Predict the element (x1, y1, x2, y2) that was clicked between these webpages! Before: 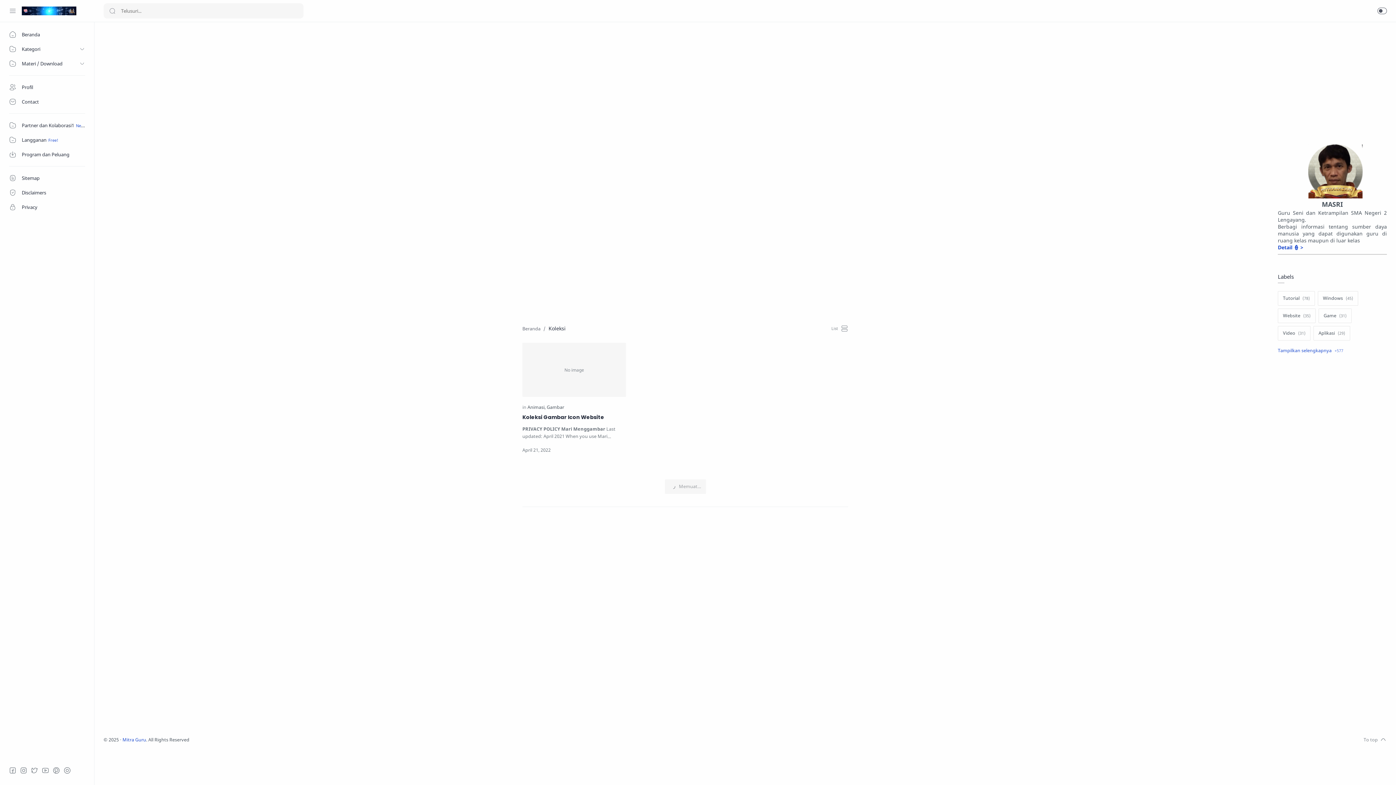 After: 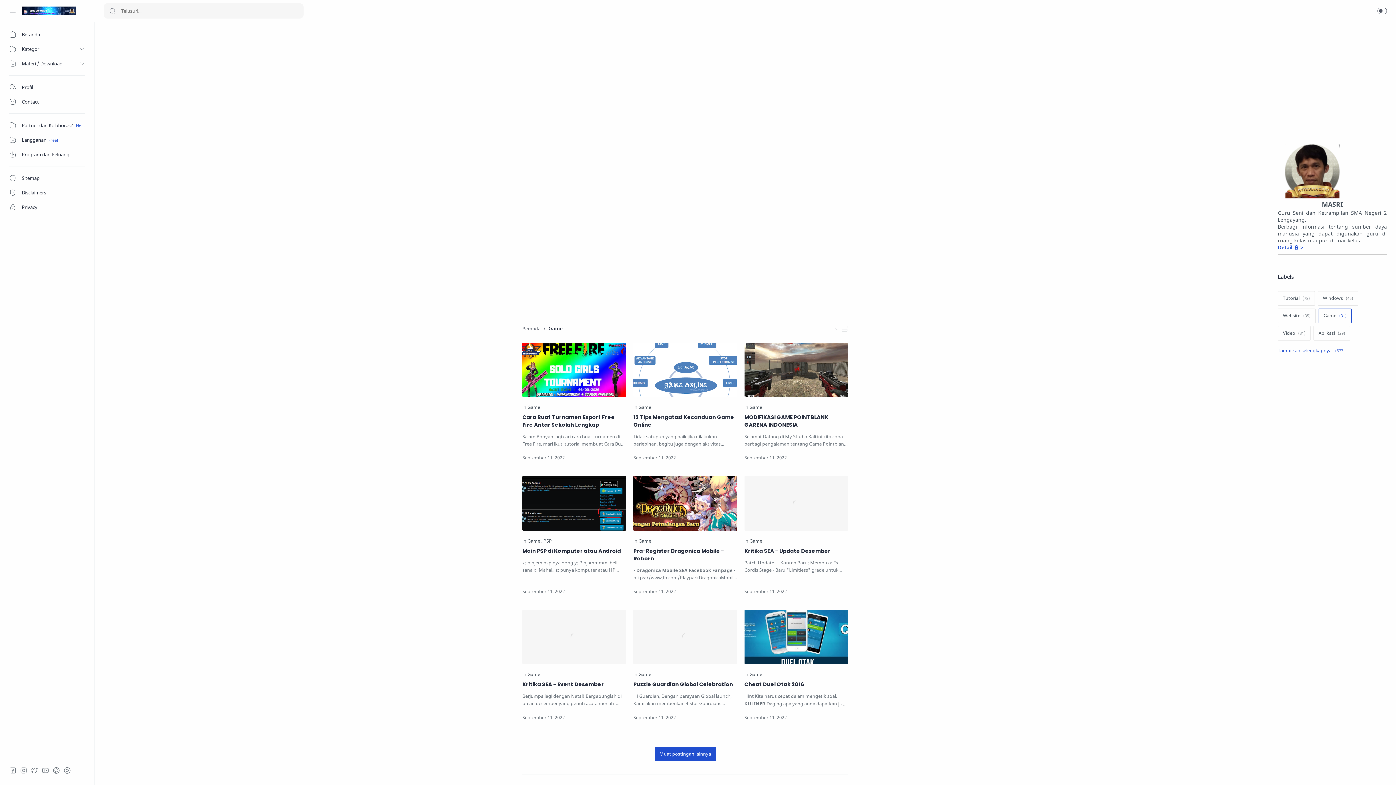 Action: bbox: (1318, 308, 1352, 323) label: Game